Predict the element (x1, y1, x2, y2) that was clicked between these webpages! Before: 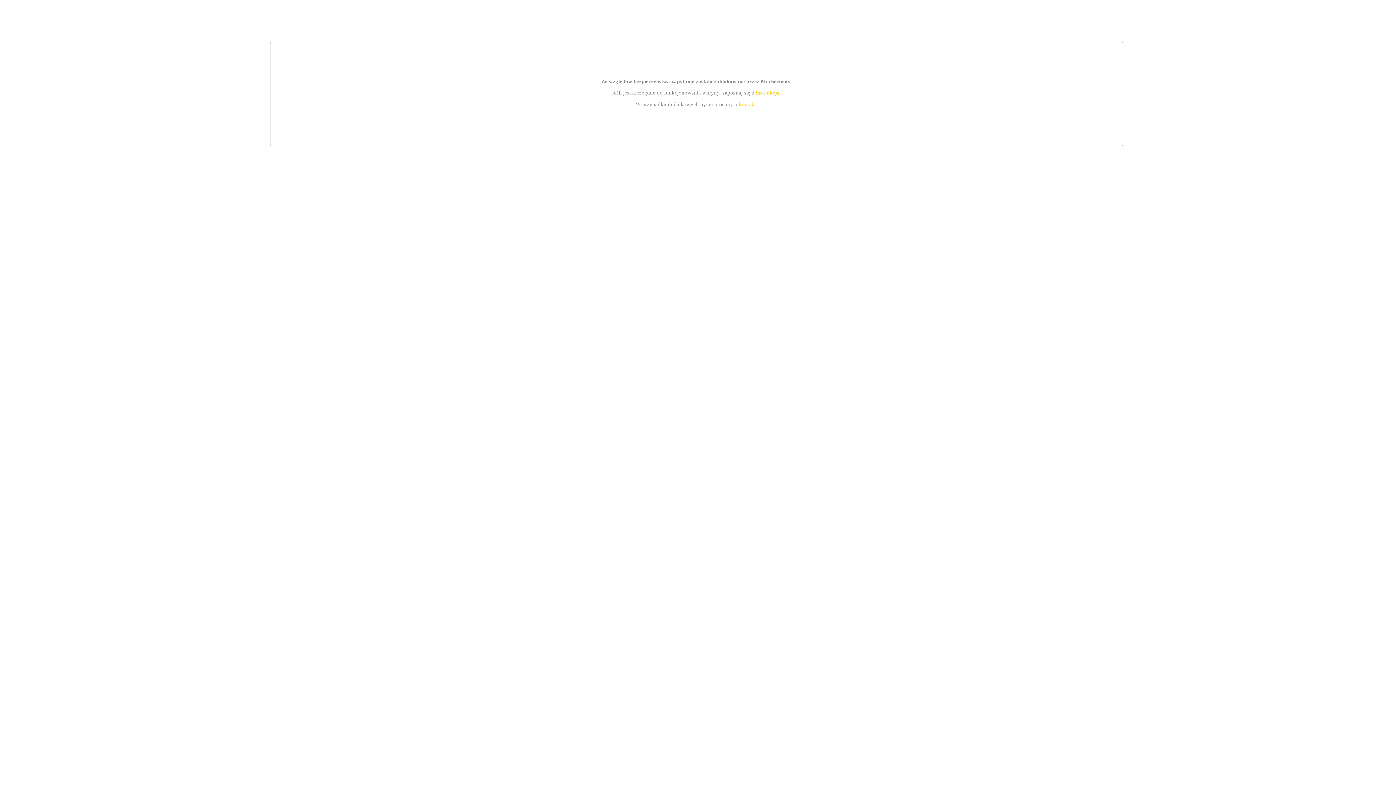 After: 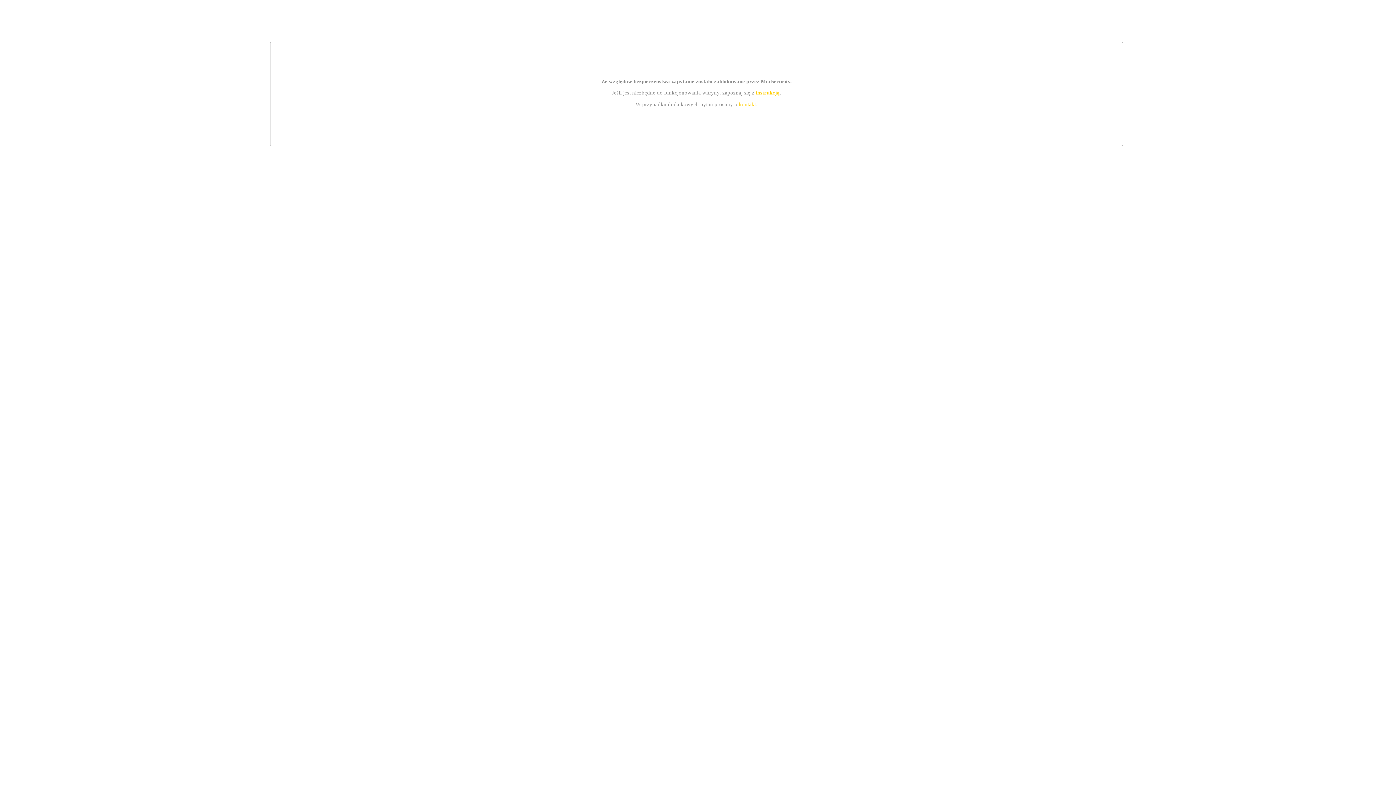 Action: label: instrukcją bbox: (755, 89, 779, 95)